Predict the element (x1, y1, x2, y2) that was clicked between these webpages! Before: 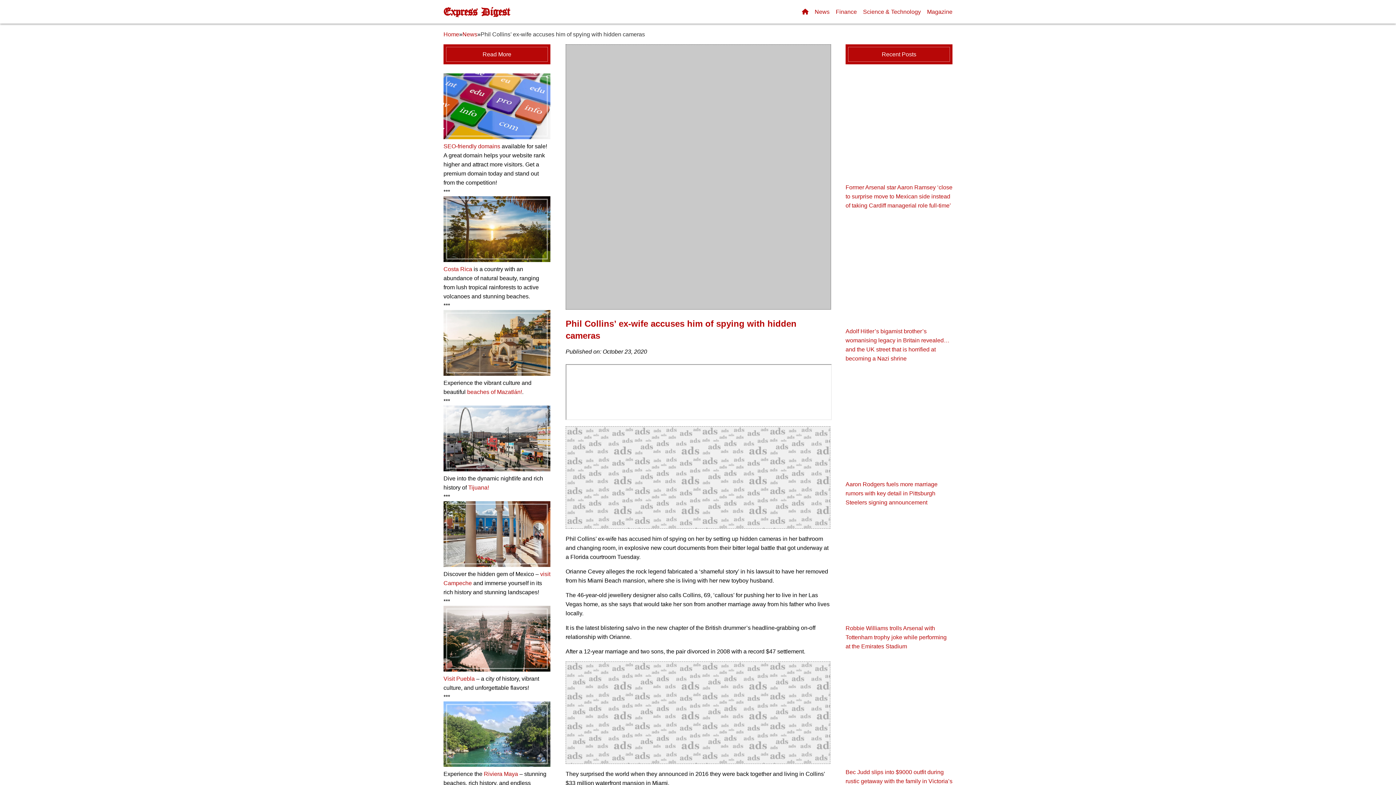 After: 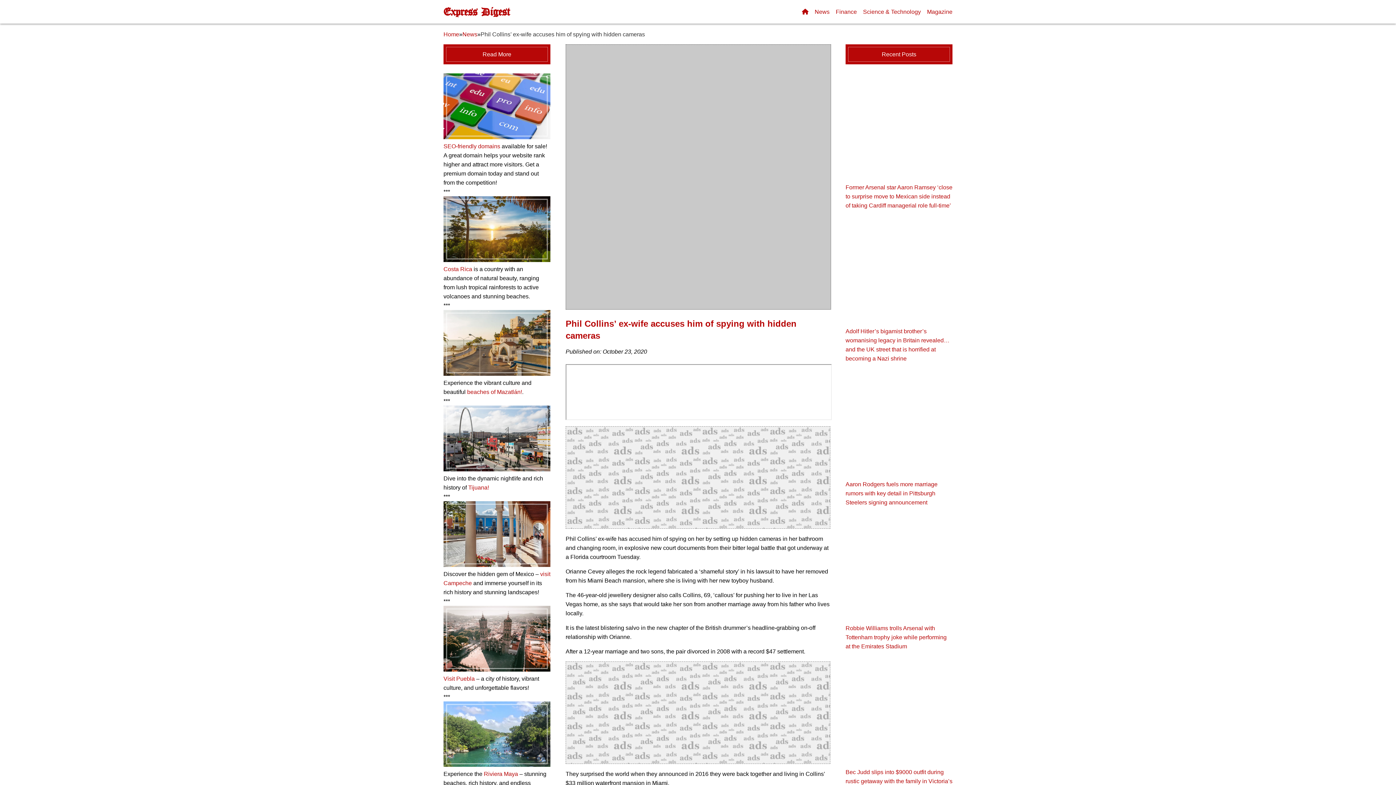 Action: bbox: (468, 484, 489, 490) label: Tijuana!